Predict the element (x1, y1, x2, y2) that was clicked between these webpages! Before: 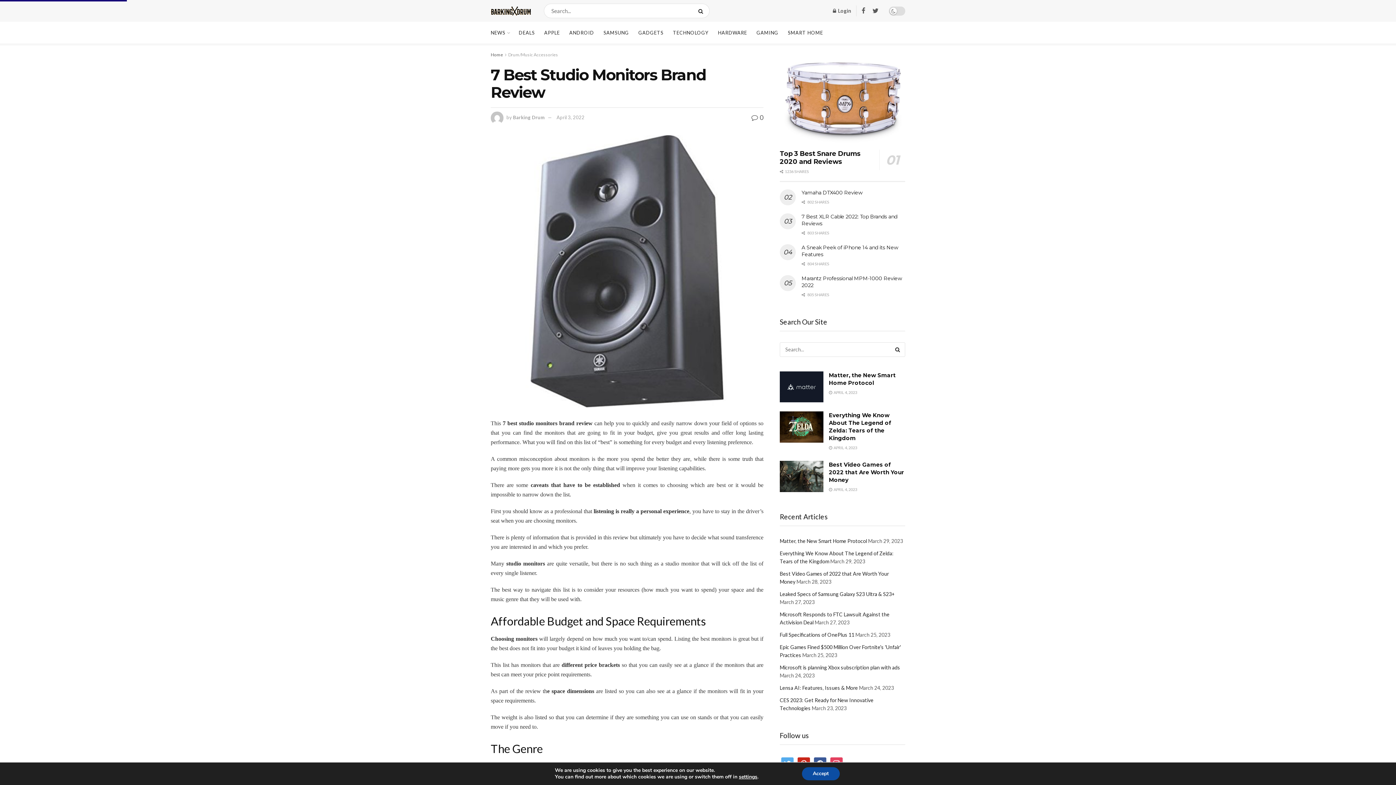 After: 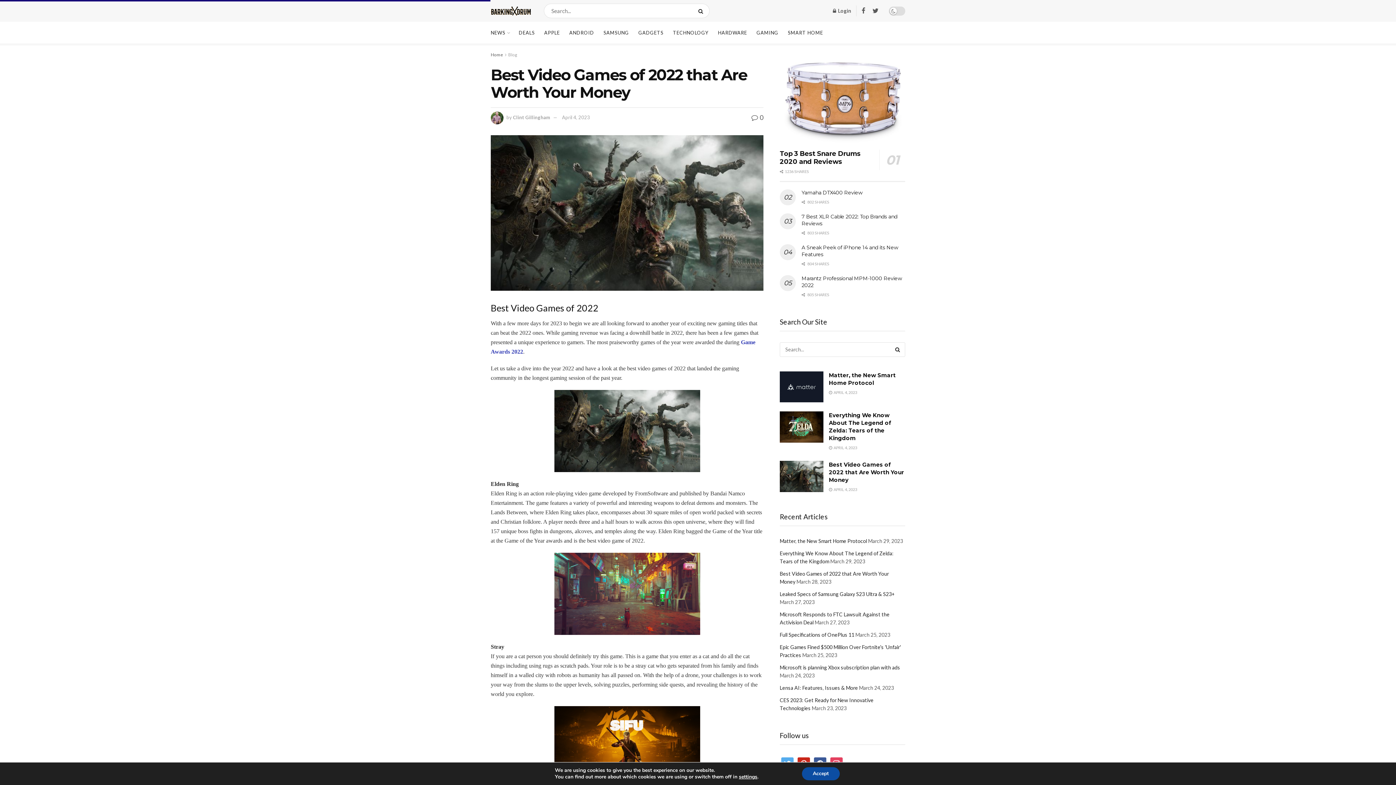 Action: bbox: (829, 461, 904, 483) label: Best Video Games of 2022 that Are Worth Your Money